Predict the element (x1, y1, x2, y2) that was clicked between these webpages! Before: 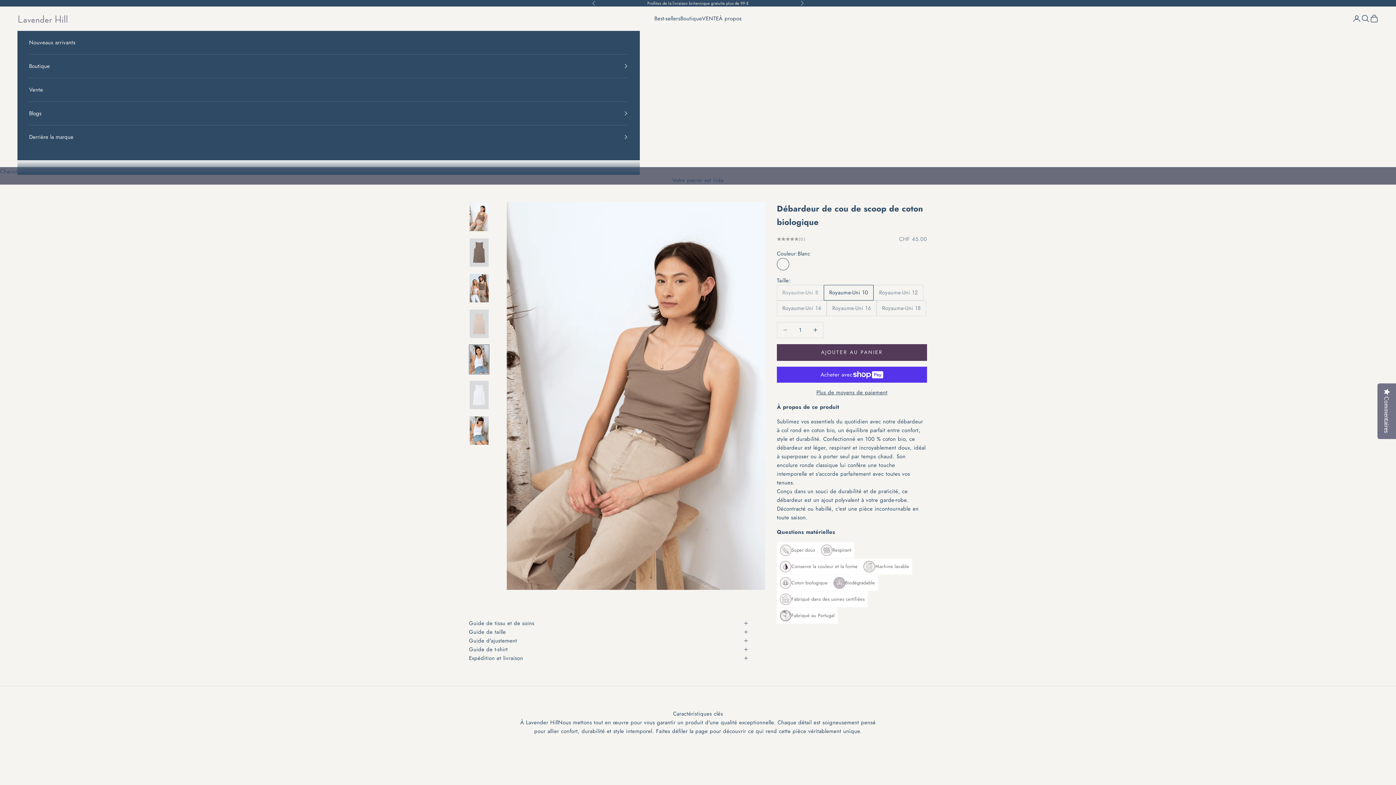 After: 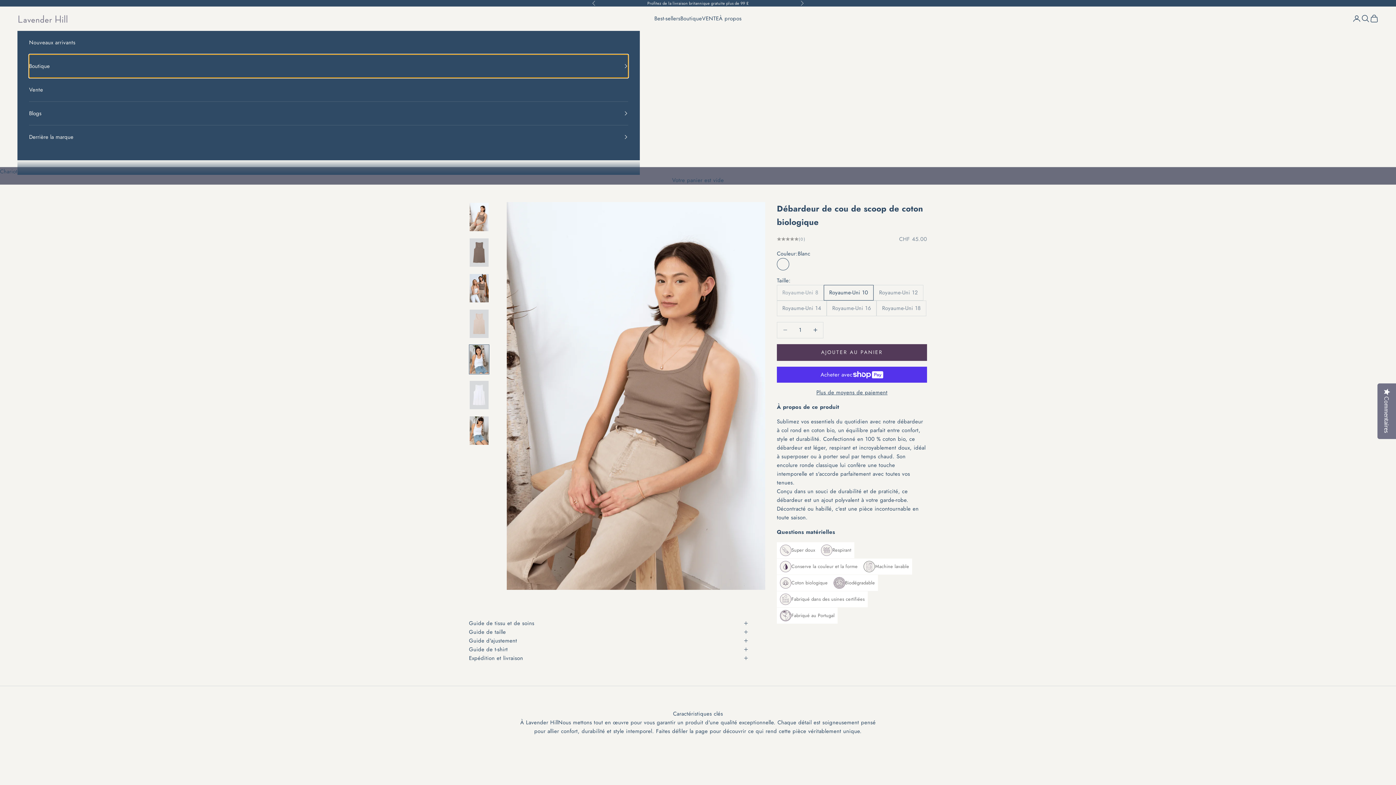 Action: bbox: (29, 54, 628, 77) label: Boutique